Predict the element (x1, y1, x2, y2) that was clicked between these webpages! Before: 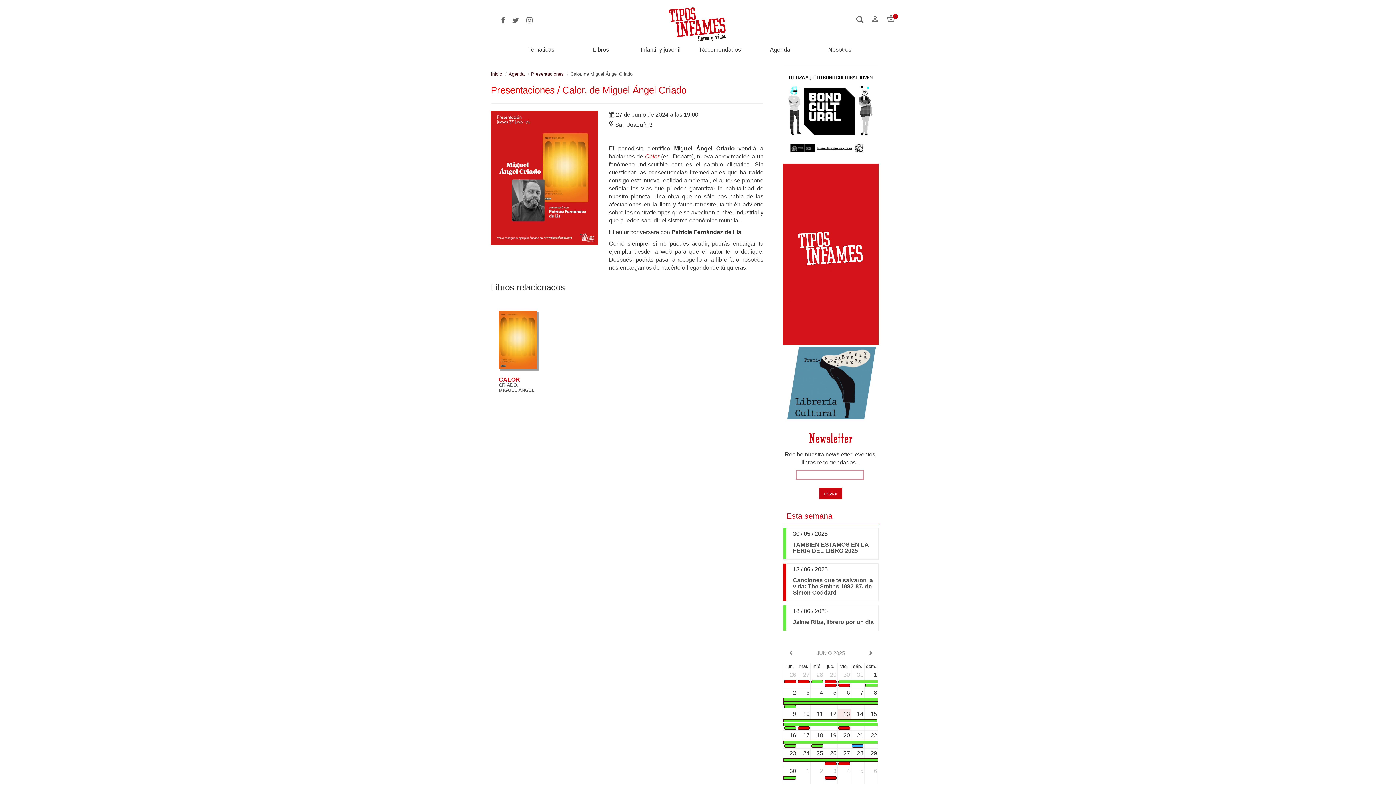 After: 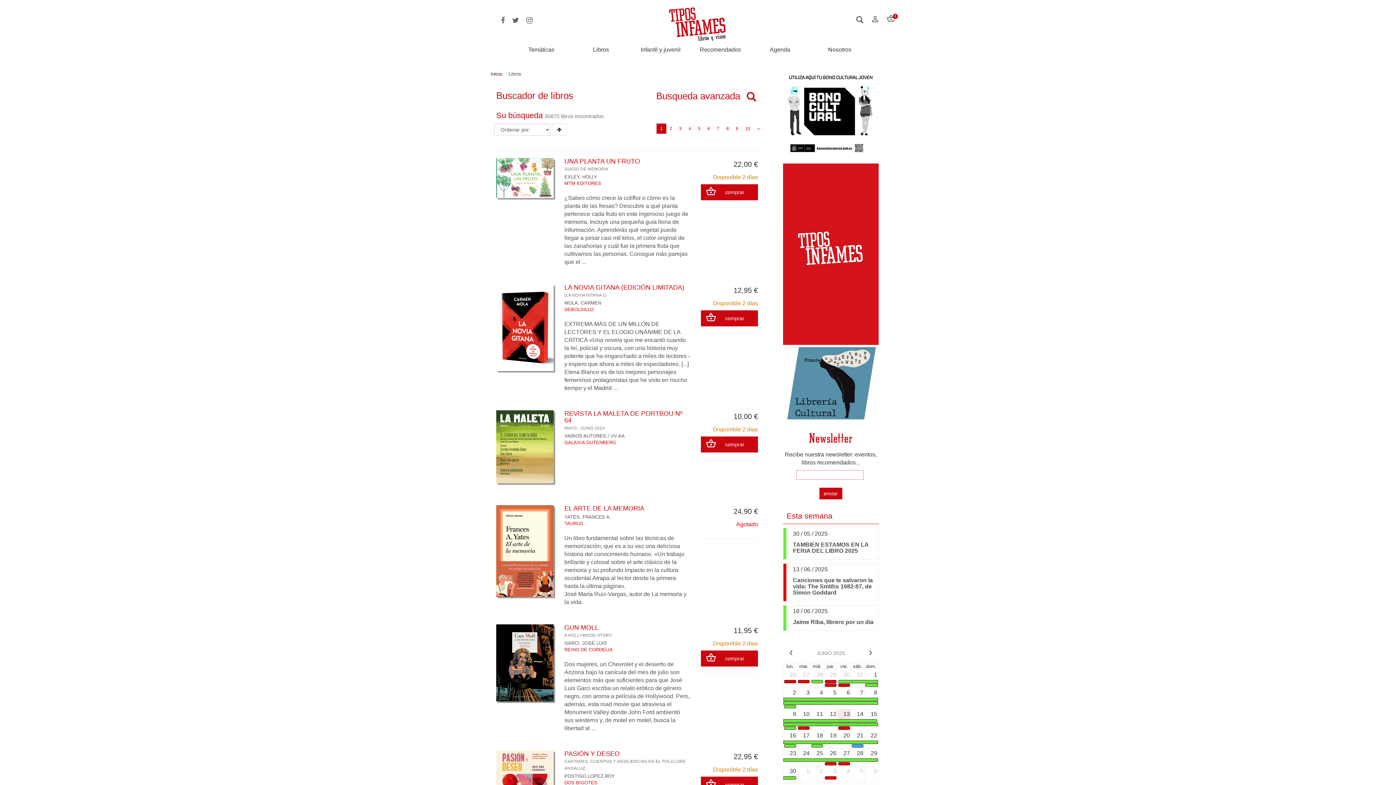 Action: label: Libros bbox: (587, 41, 614, 57)